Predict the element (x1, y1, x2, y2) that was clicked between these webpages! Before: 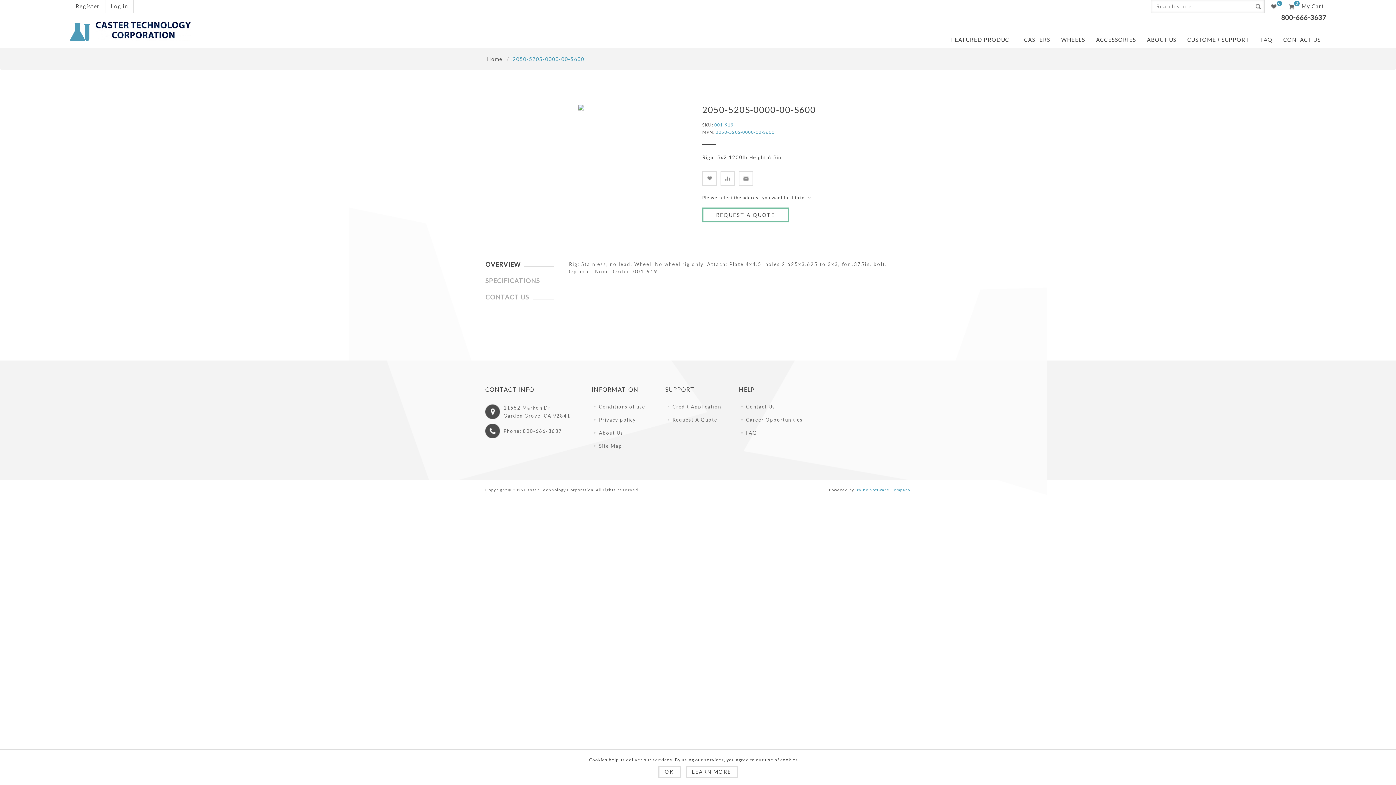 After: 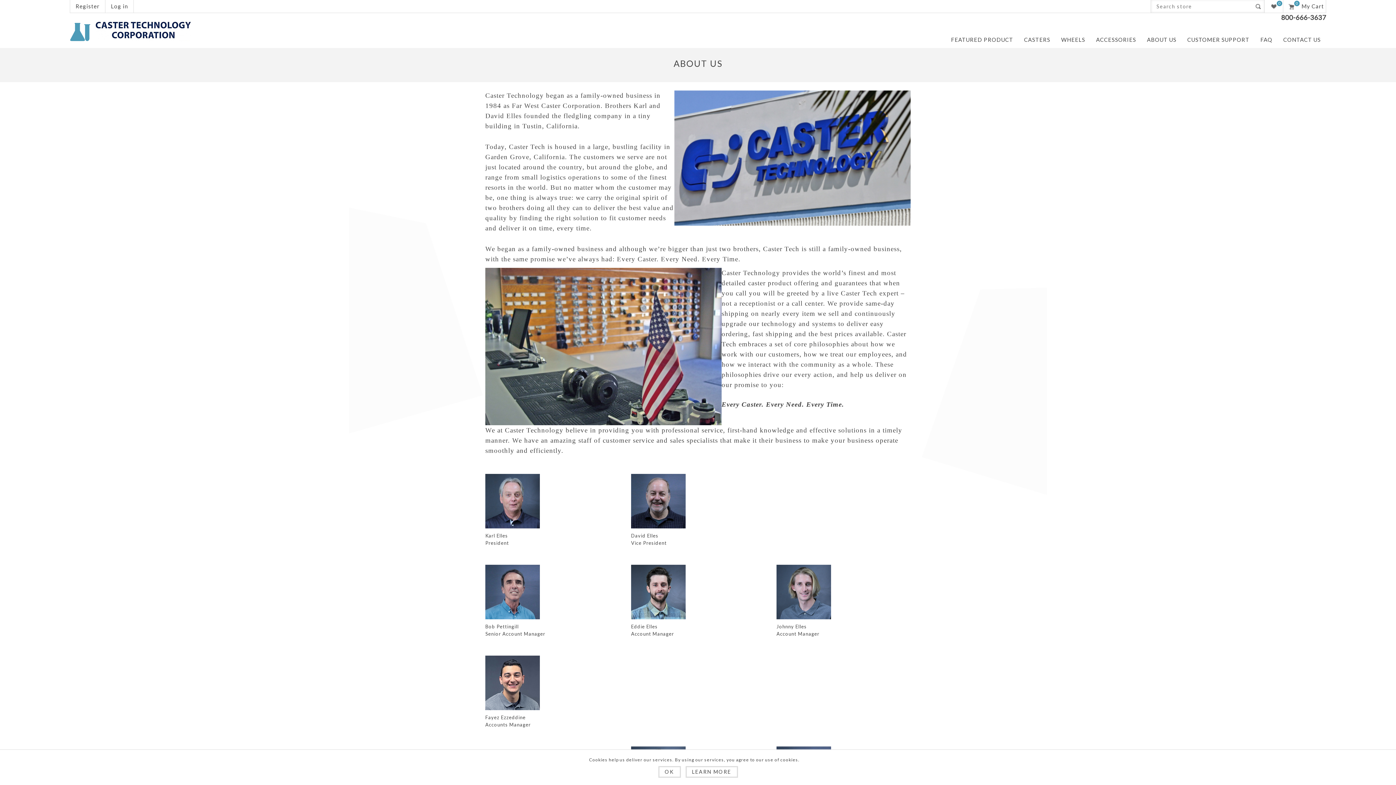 Action: label: ABOUT US bbox: (1147, 32, 1176, 46)